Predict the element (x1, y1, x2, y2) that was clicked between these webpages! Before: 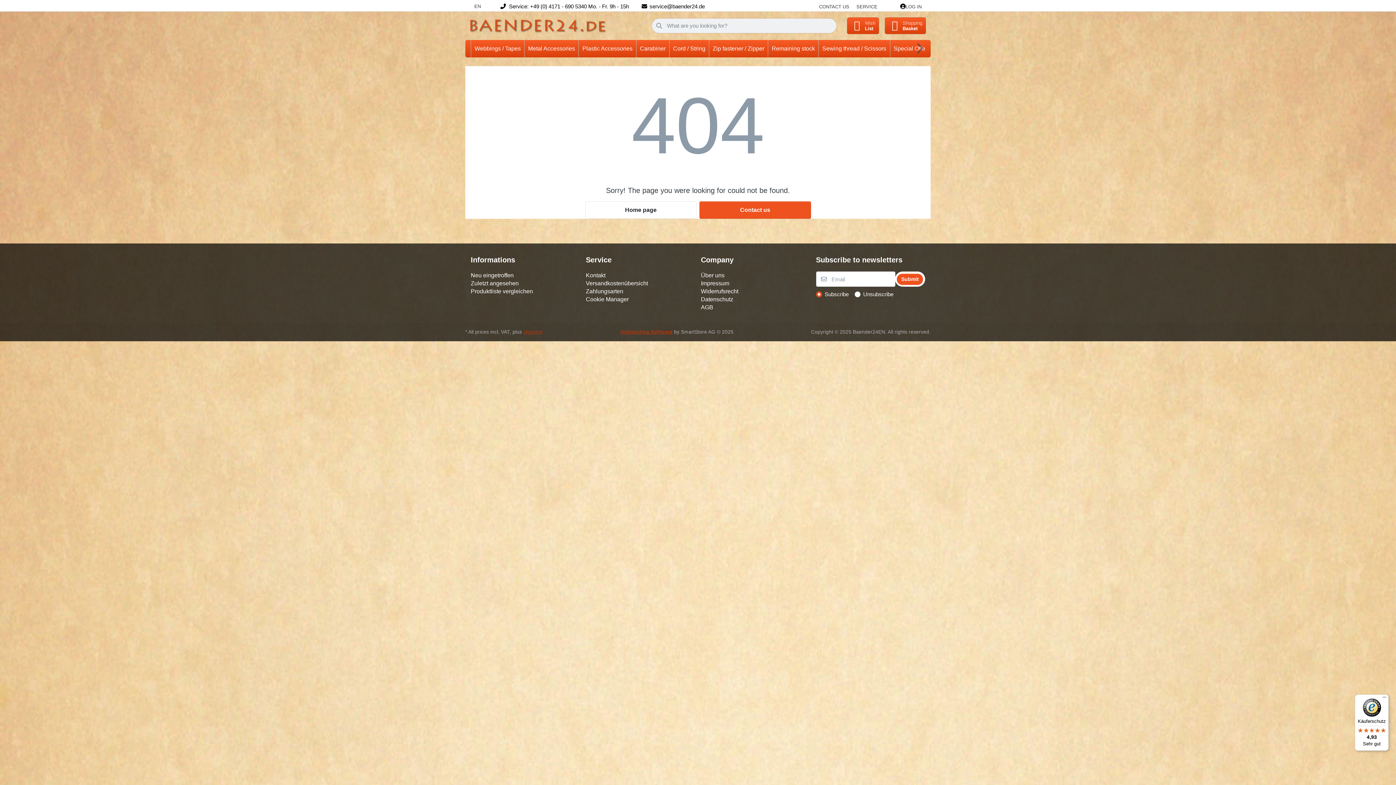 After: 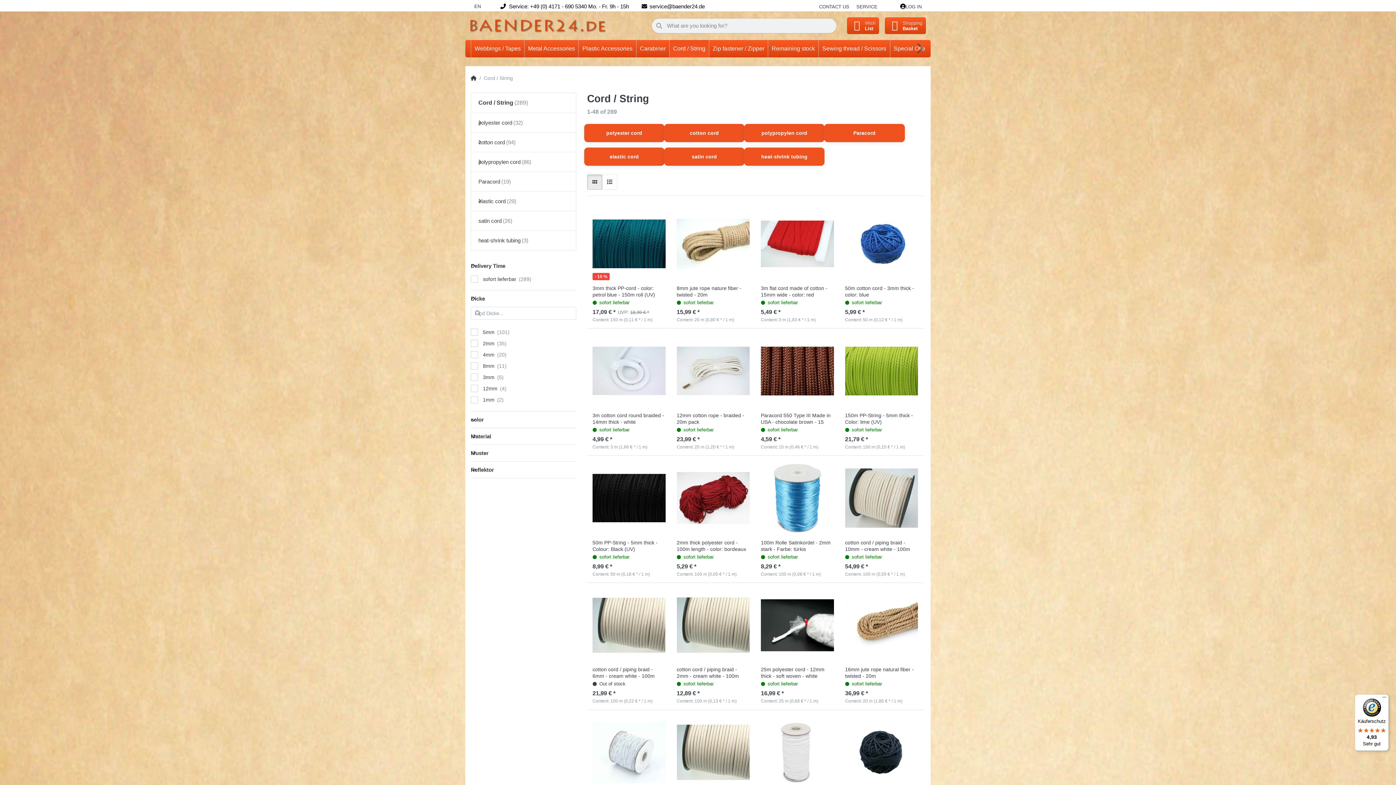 Action: label: Cord / String bbox: (669, 39, 709, 57)